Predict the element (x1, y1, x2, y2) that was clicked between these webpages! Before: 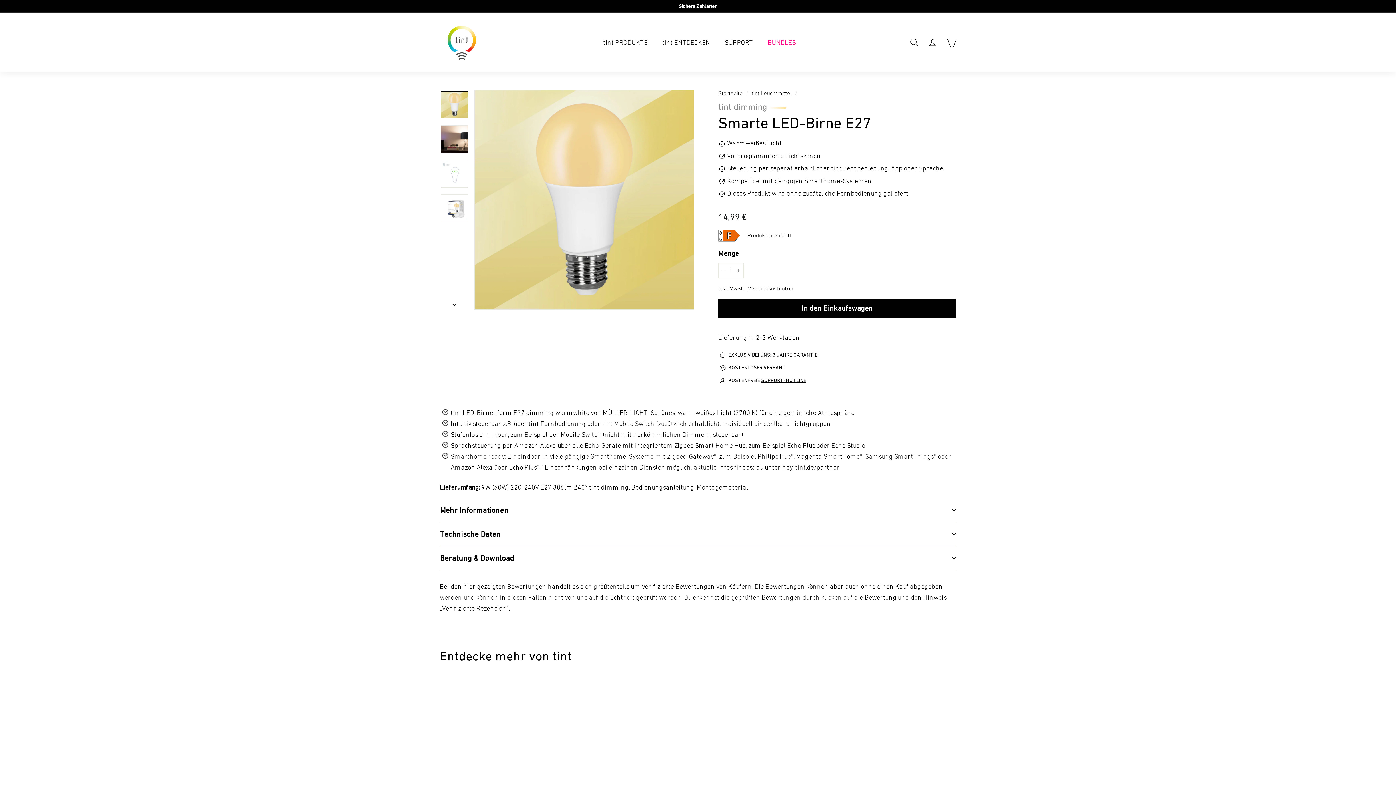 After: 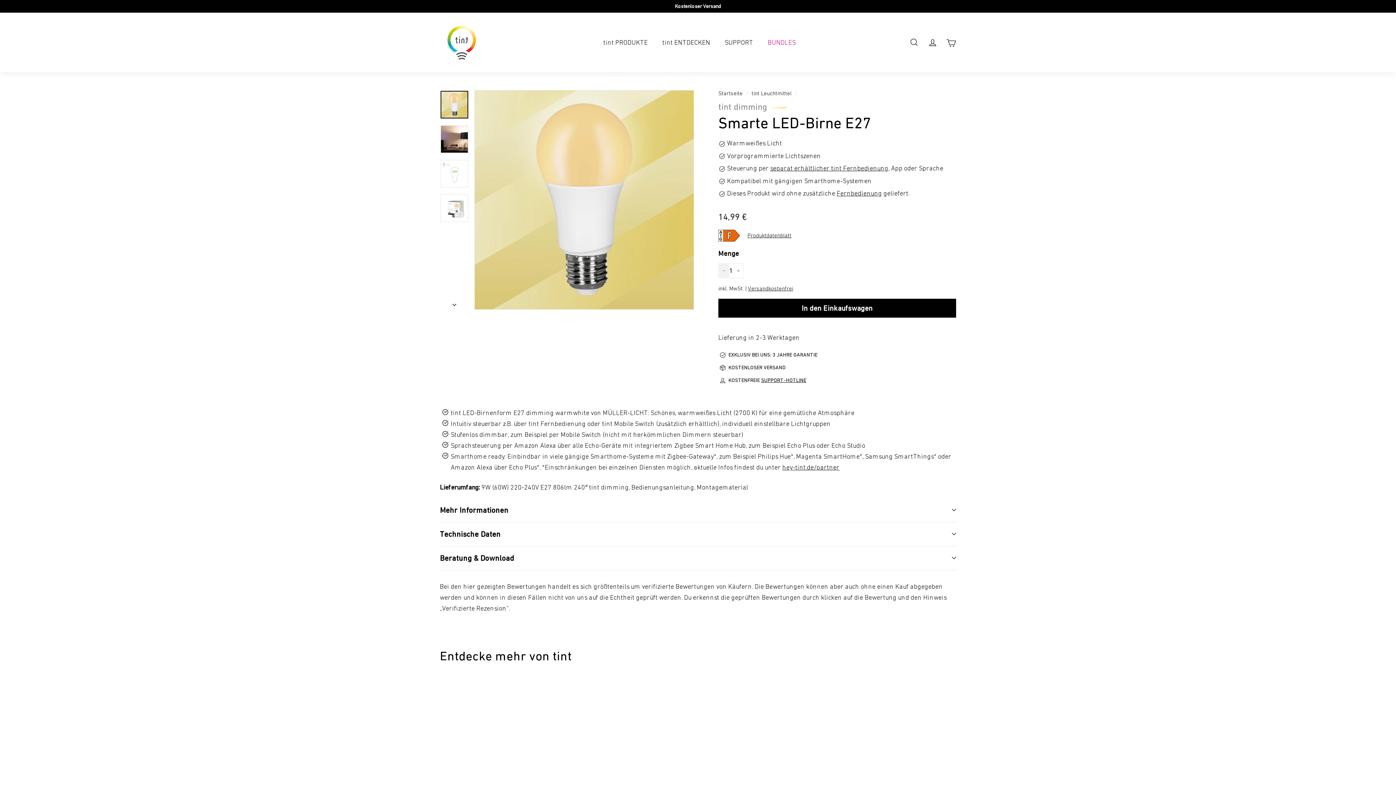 Action: label: Artikelmenge um eins reduzieren bbox: (718, 263, 729, 278)